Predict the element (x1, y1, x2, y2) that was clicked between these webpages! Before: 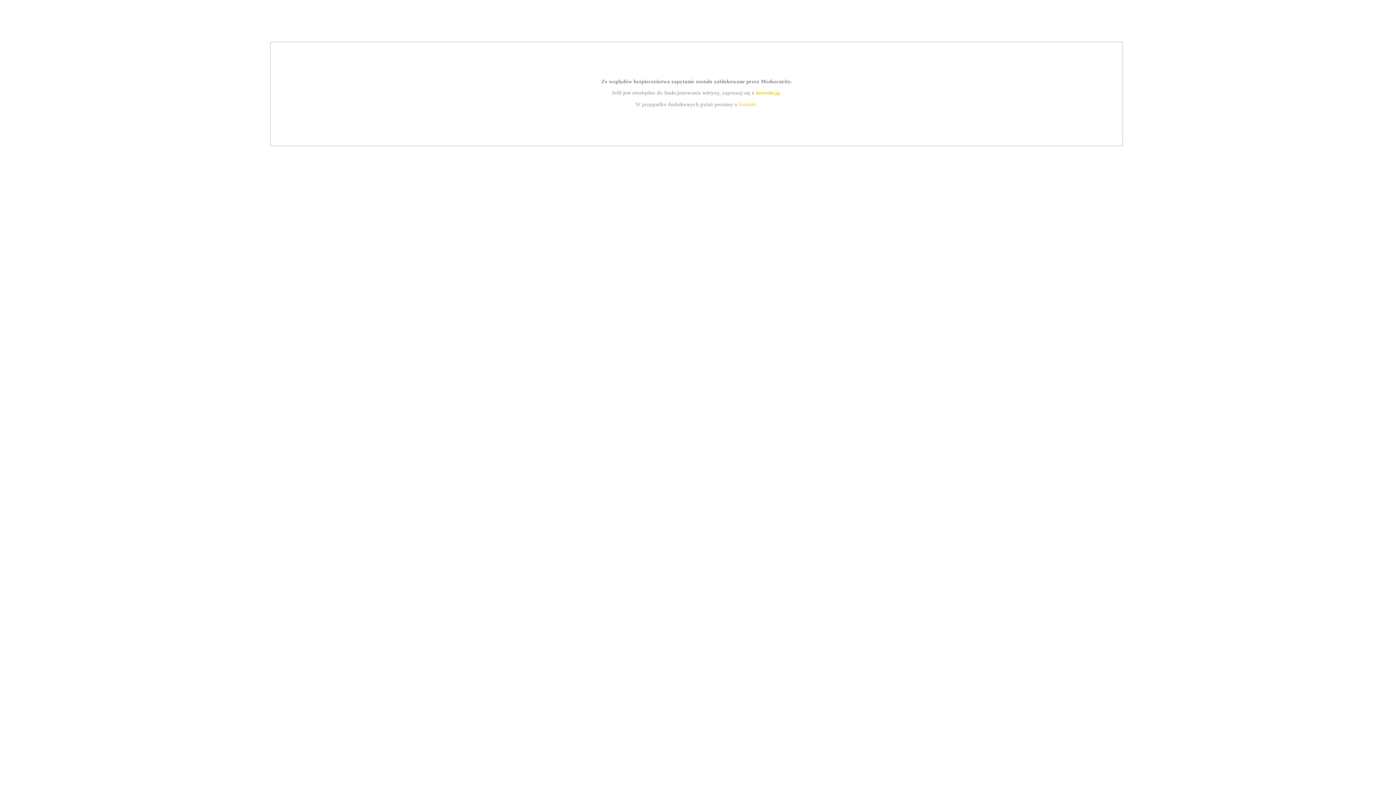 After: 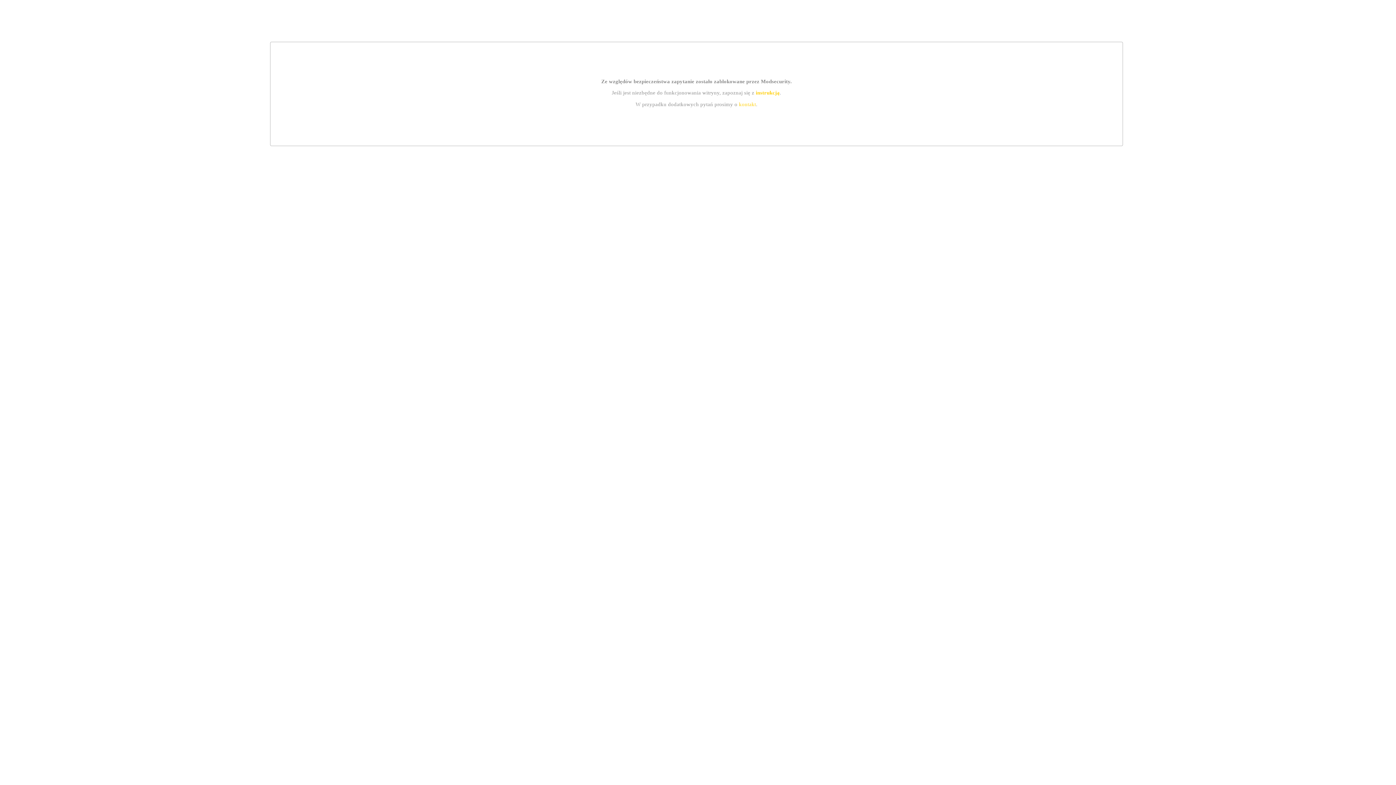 Action: bbox: (739, 101, 756, 107) label: kontakt